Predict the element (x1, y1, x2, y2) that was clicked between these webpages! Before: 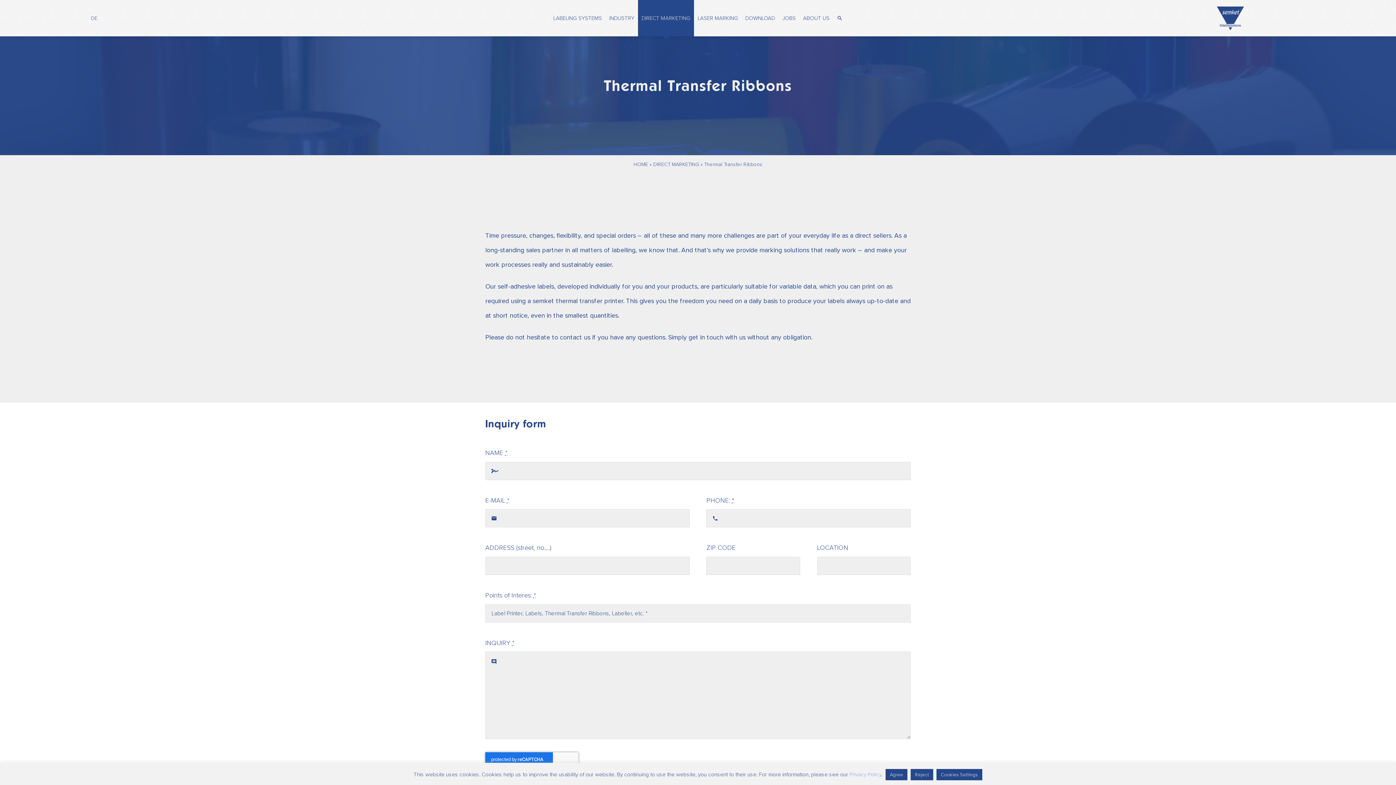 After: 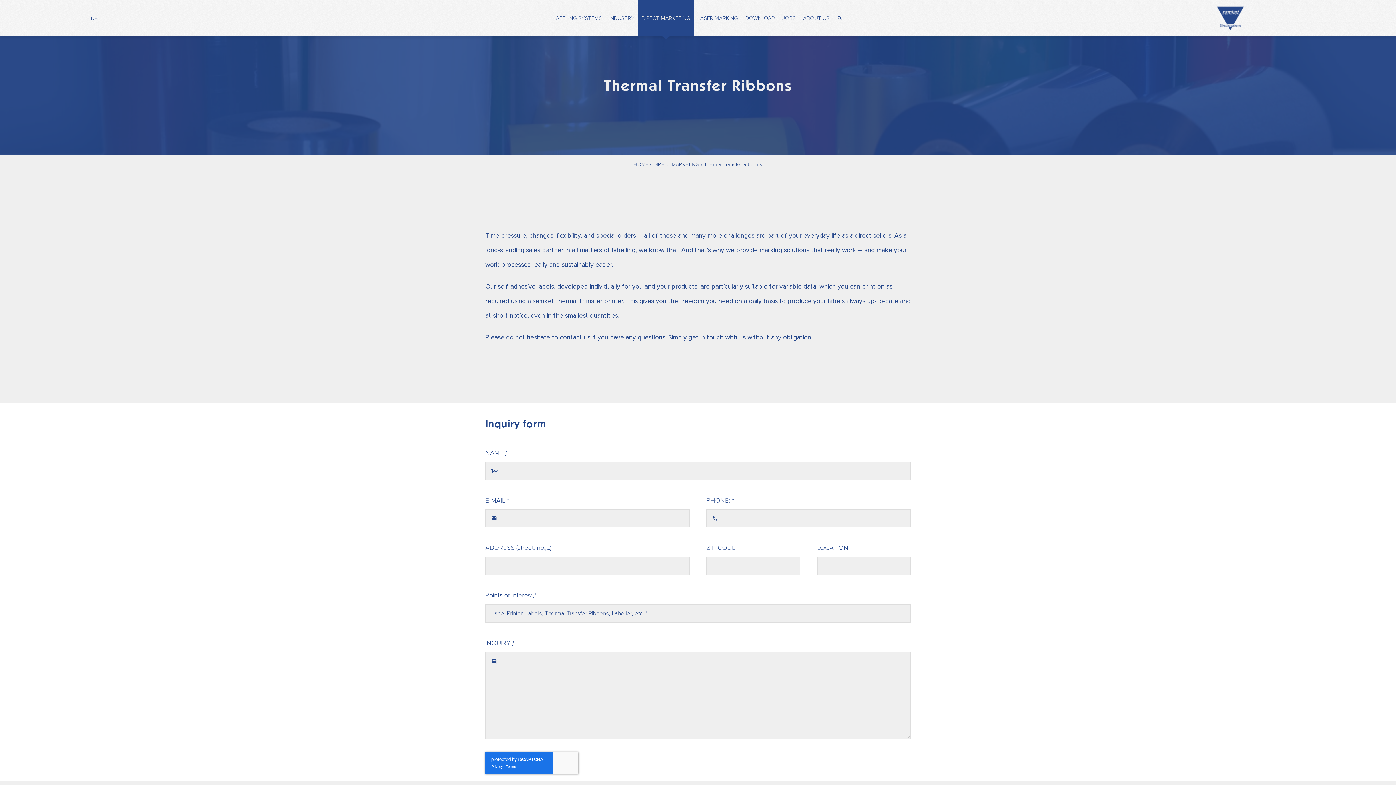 Action: bbox: (910, 769, 933, 780) label: Reject